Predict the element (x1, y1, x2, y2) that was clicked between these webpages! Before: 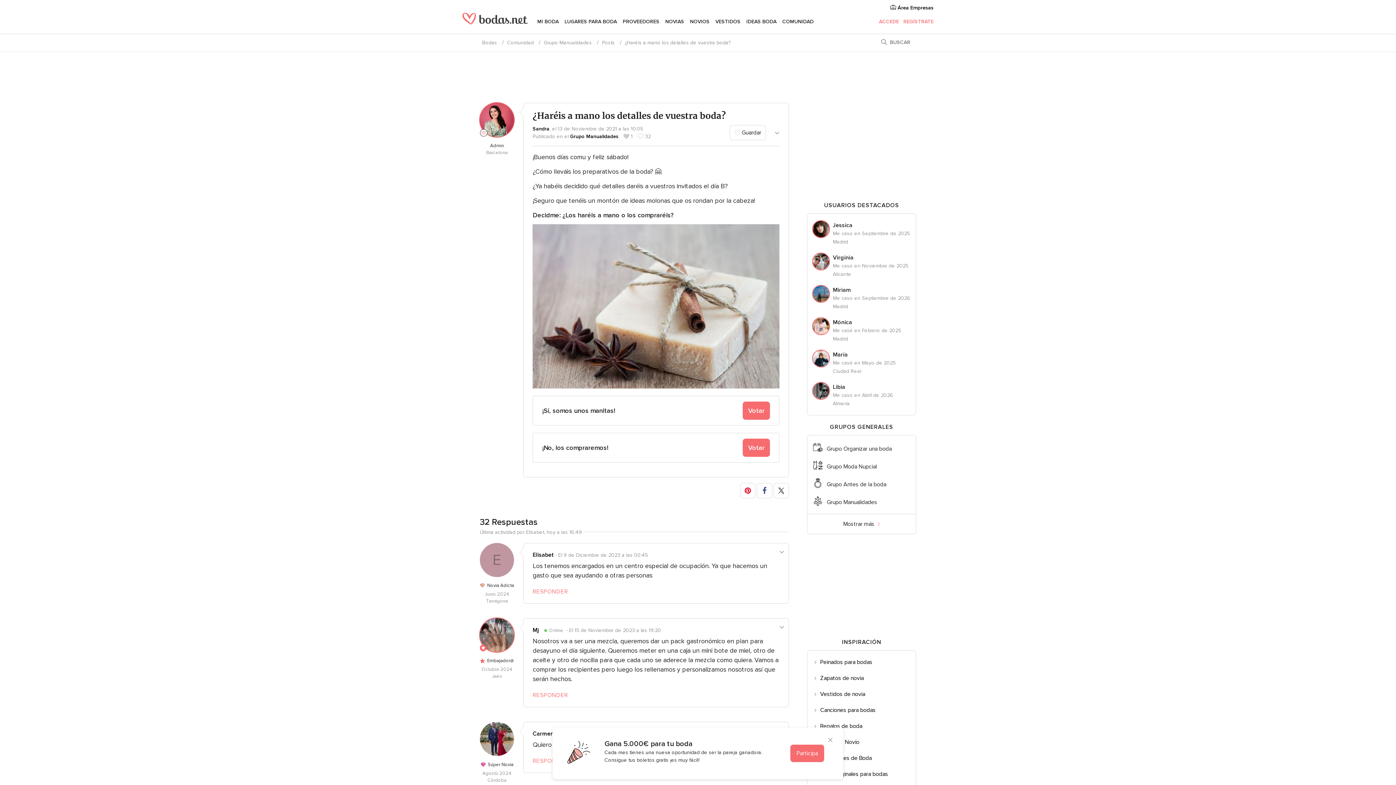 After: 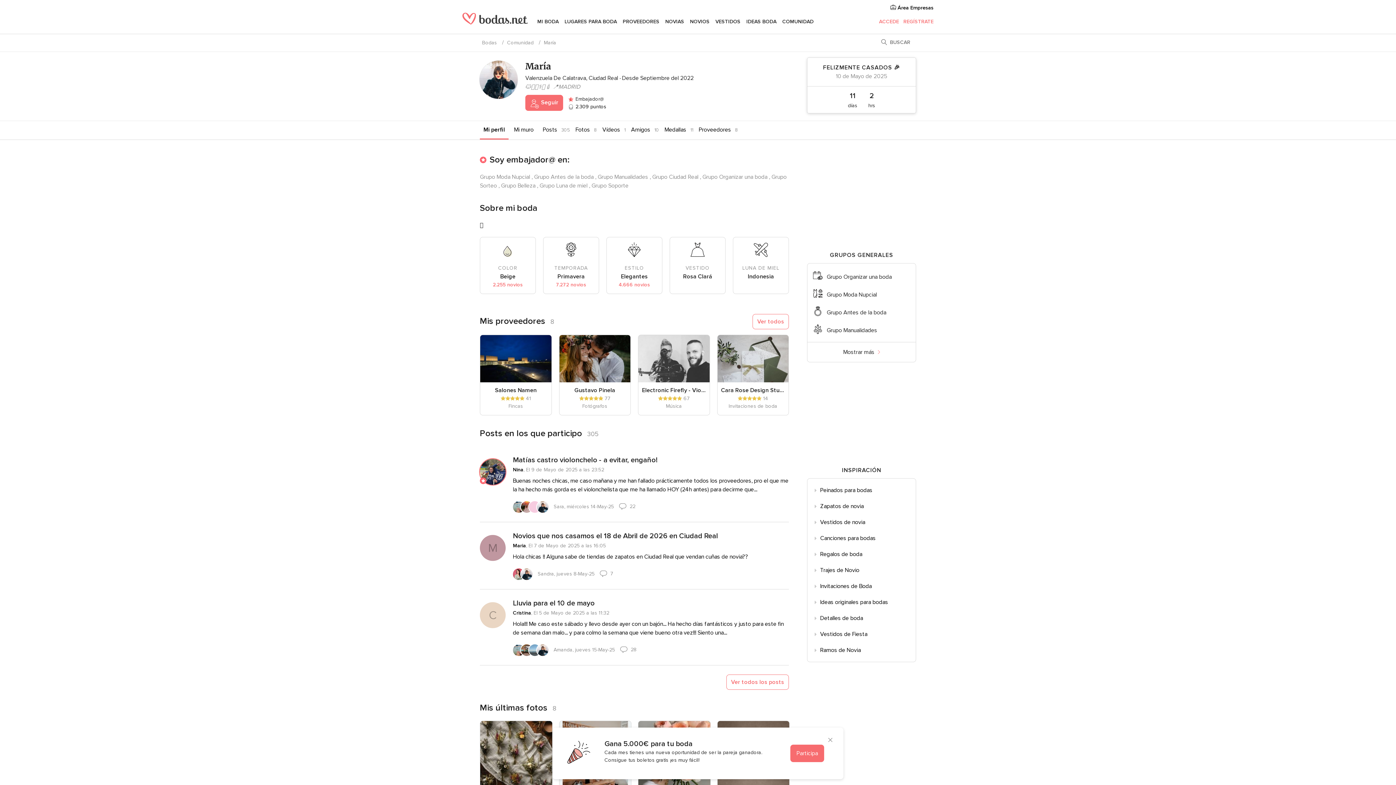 Action: label: María bbox: (833, 350, 910, 359)